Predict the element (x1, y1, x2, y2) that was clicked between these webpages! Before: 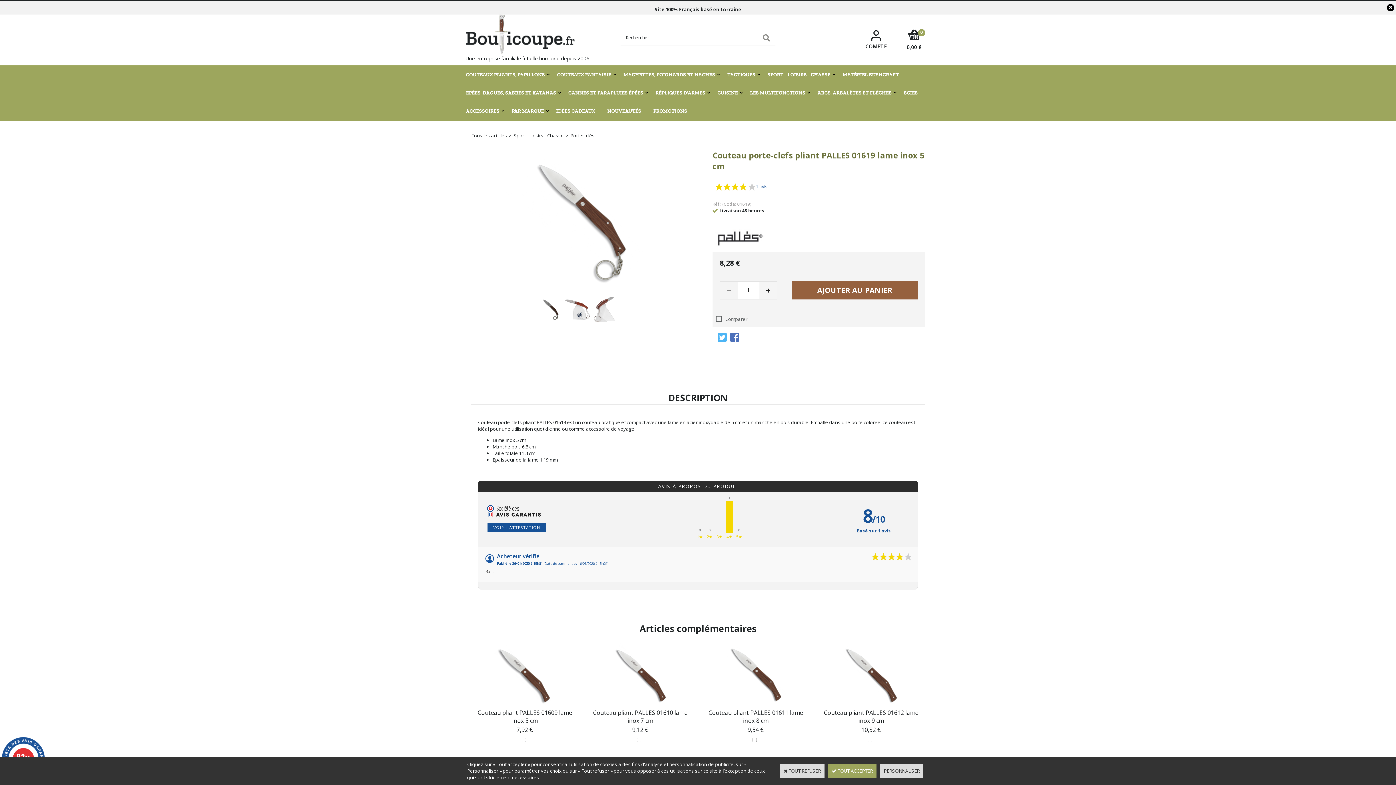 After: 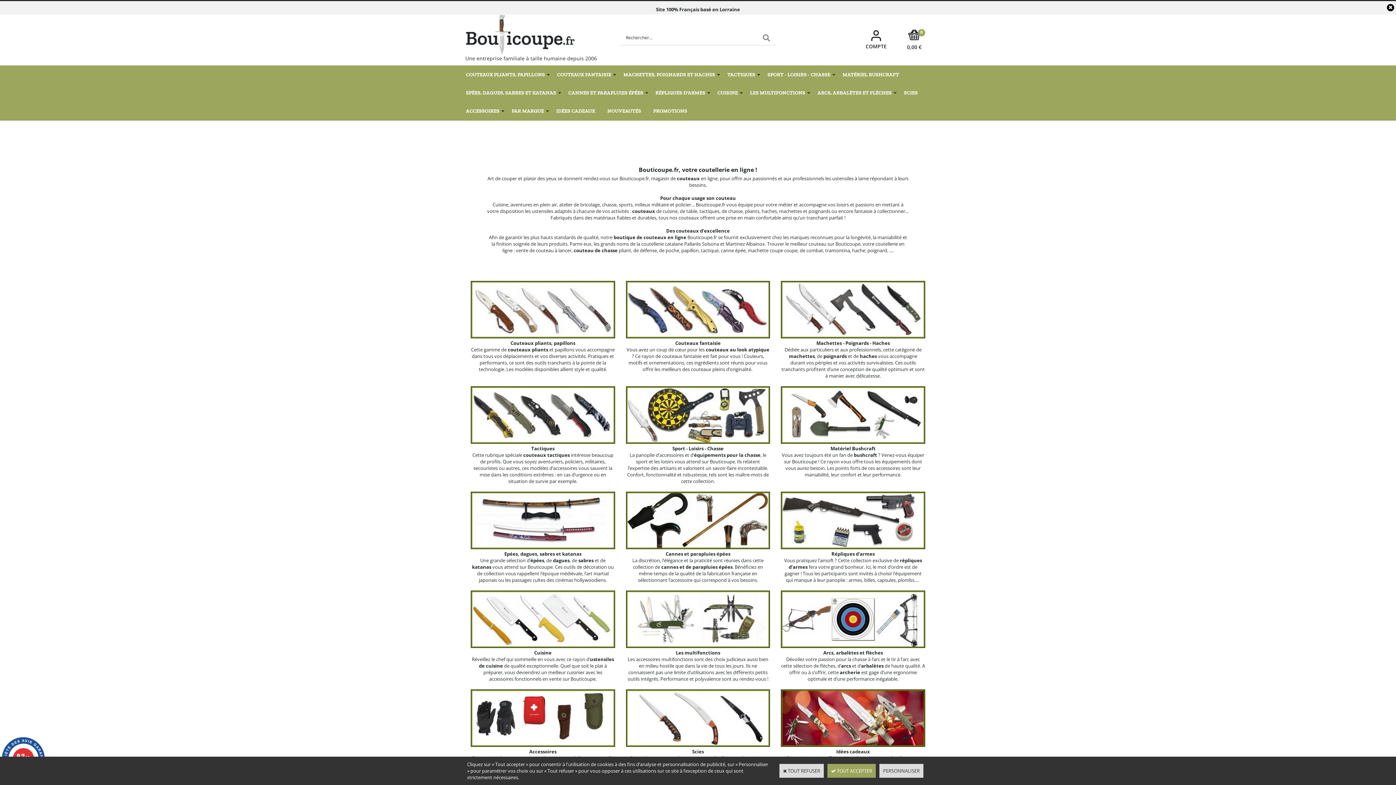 Action: bbox: (465, 30, 576, 37)